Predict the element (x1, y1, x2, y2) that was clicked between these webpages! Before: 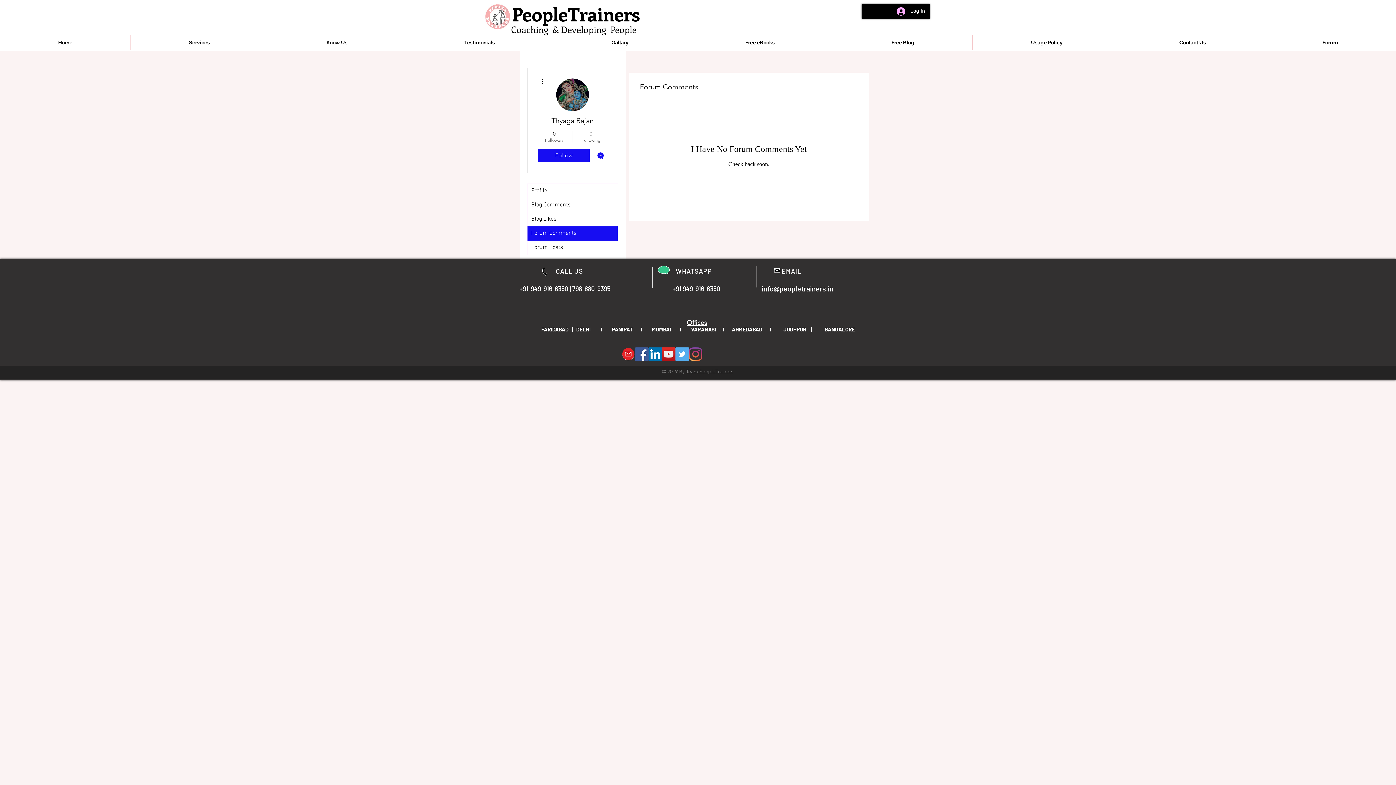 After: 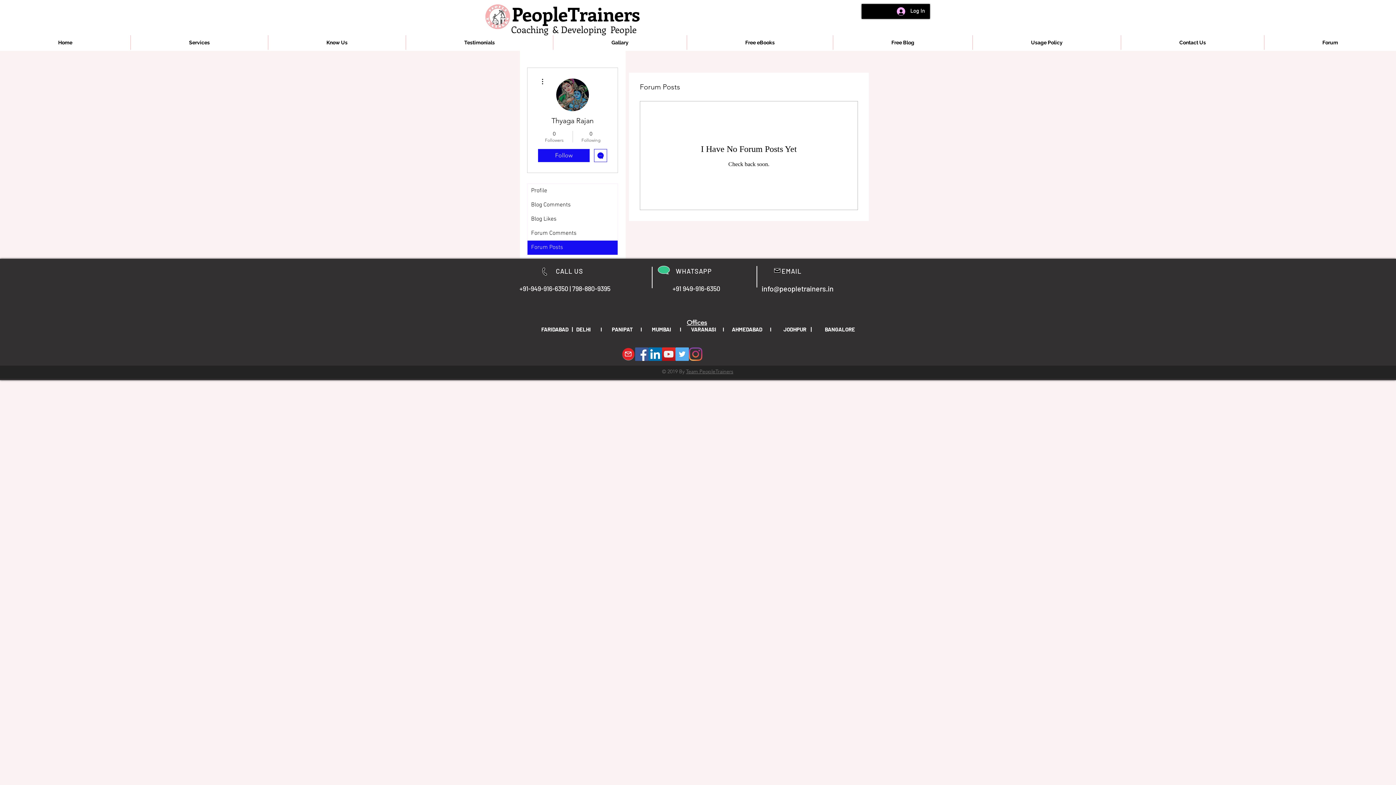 Action: label: Forum Posts bbox: (527, 240, 617, 254)